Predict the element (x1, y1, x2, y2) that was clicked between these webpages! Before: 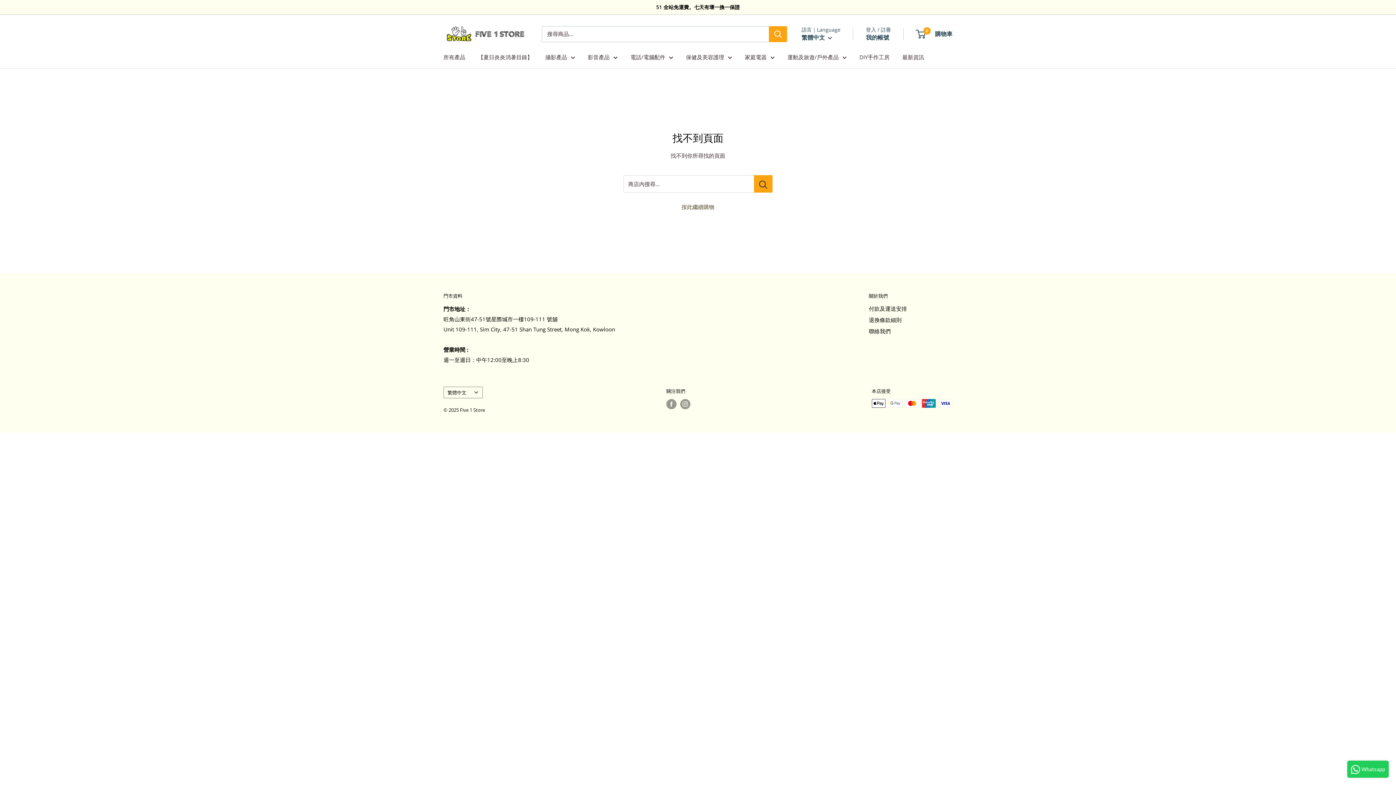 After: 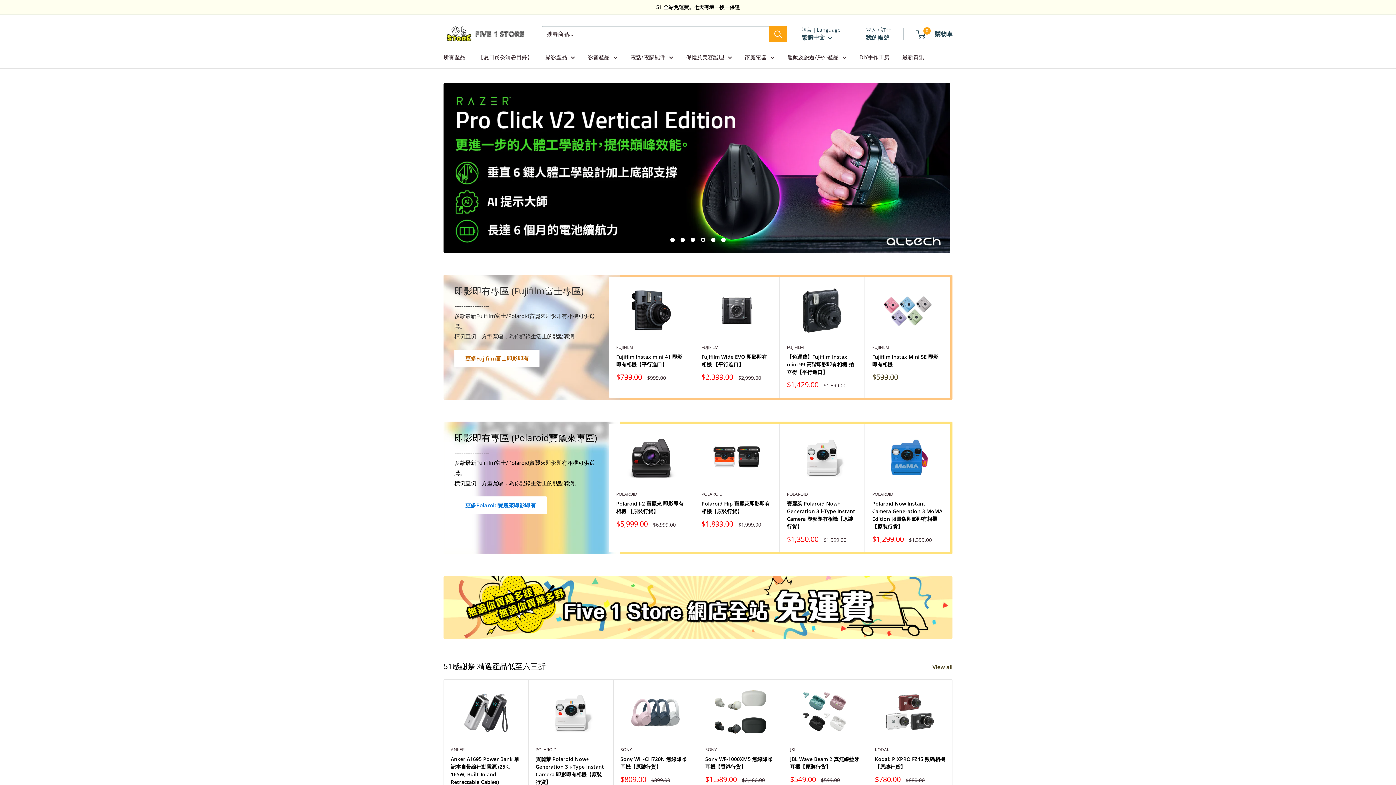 Action: bbox: (443, 22, 527, 45) label: Five 1 Store